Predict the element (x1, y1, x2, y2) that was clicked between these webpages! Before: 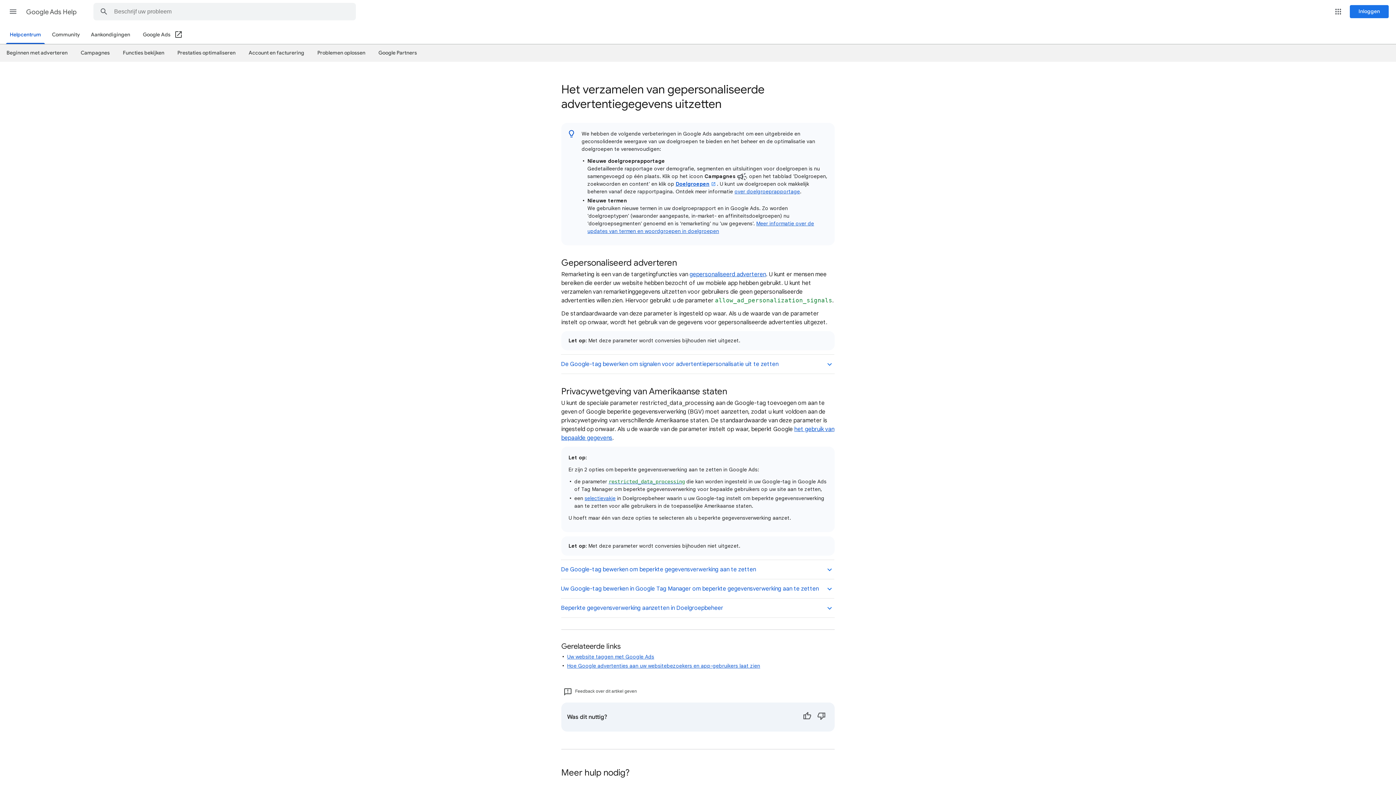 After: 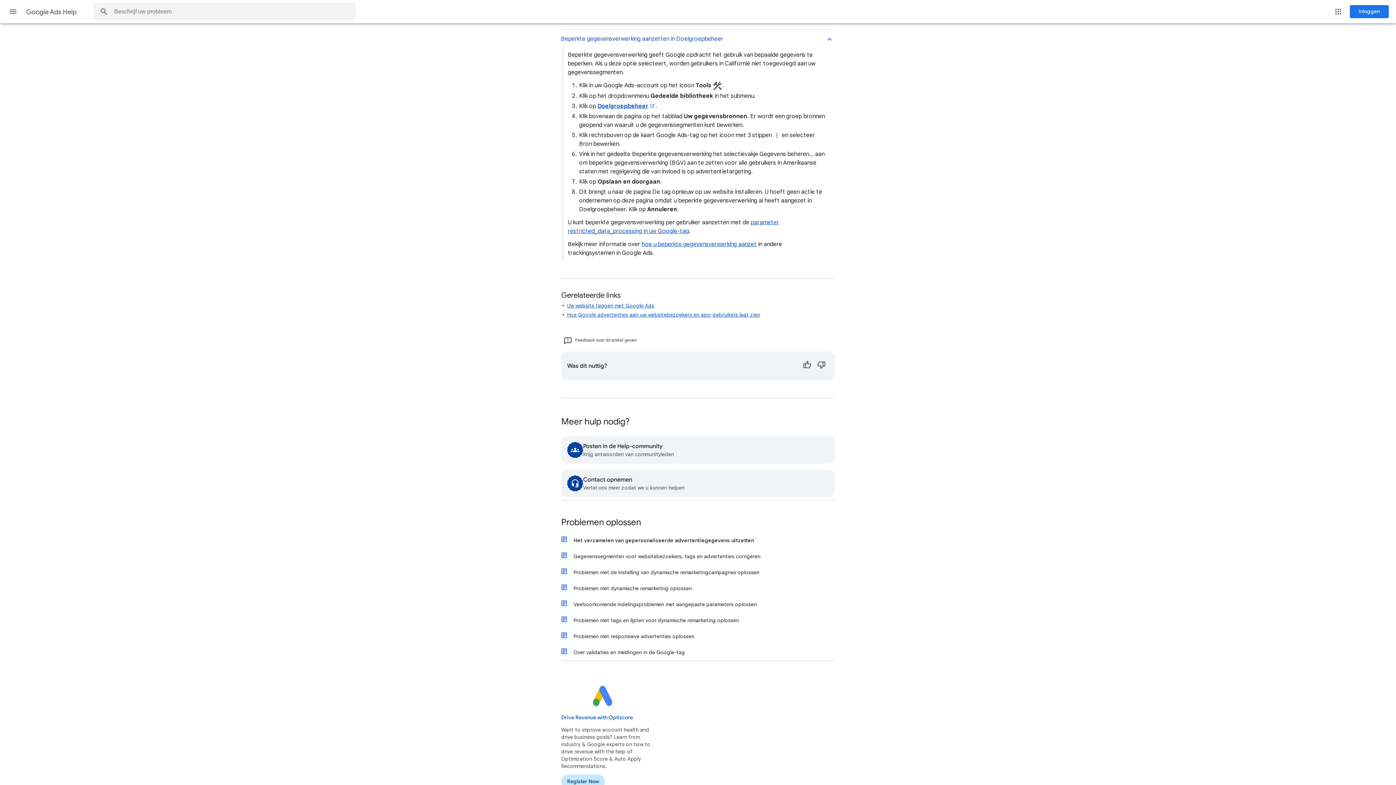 Action: bbox: (584, 495, 615, 501) label: selectievakje